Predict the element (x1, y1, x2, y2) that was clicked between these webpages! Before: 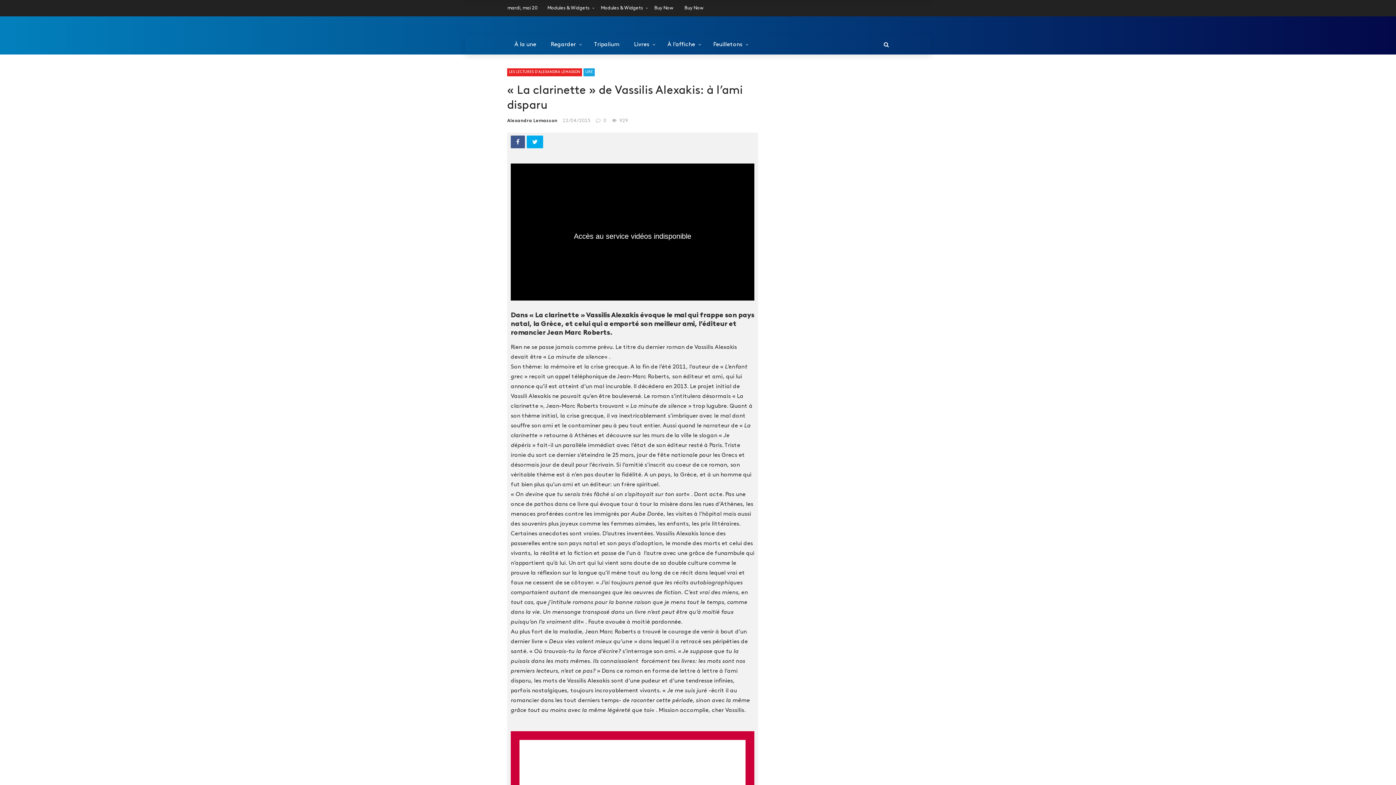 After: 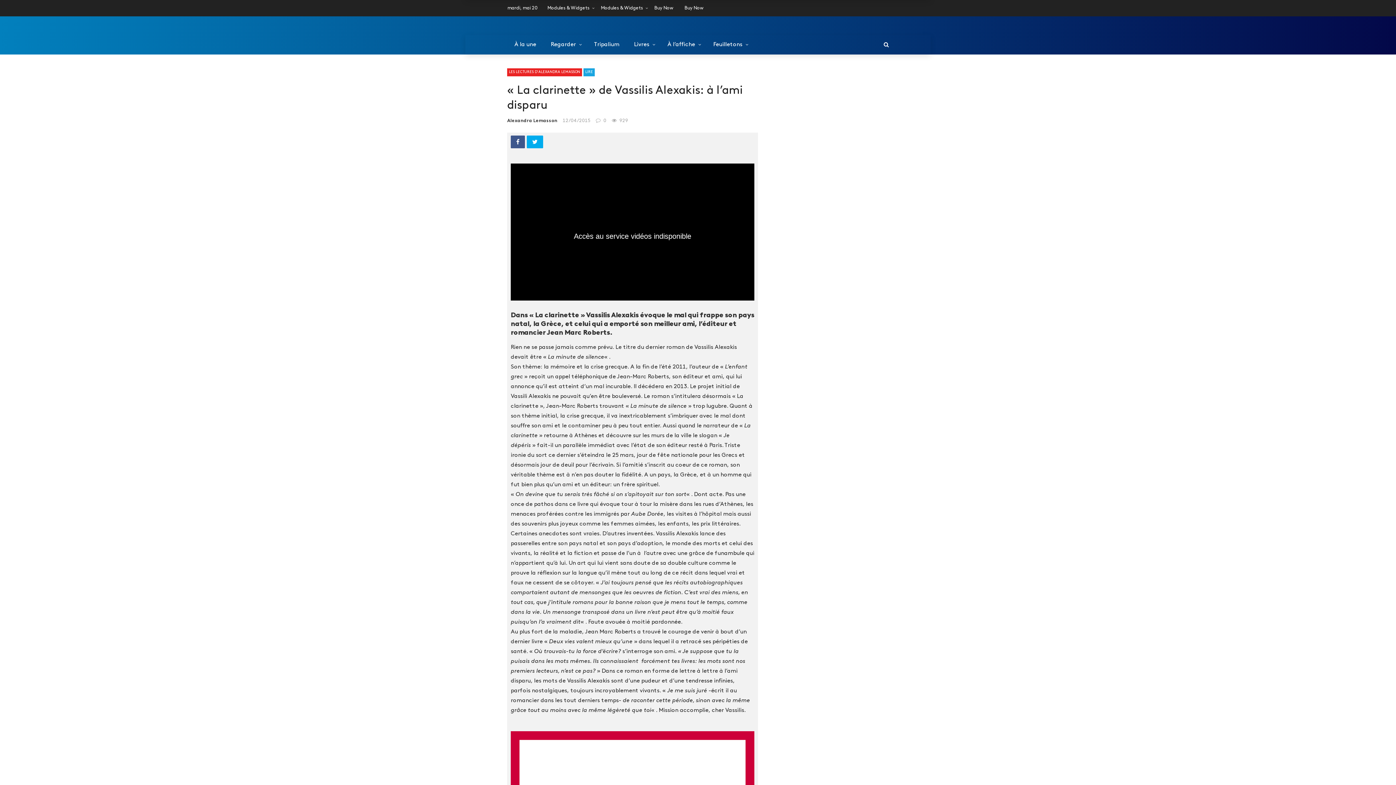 Action: bbox: (526, 135, 545, 148)